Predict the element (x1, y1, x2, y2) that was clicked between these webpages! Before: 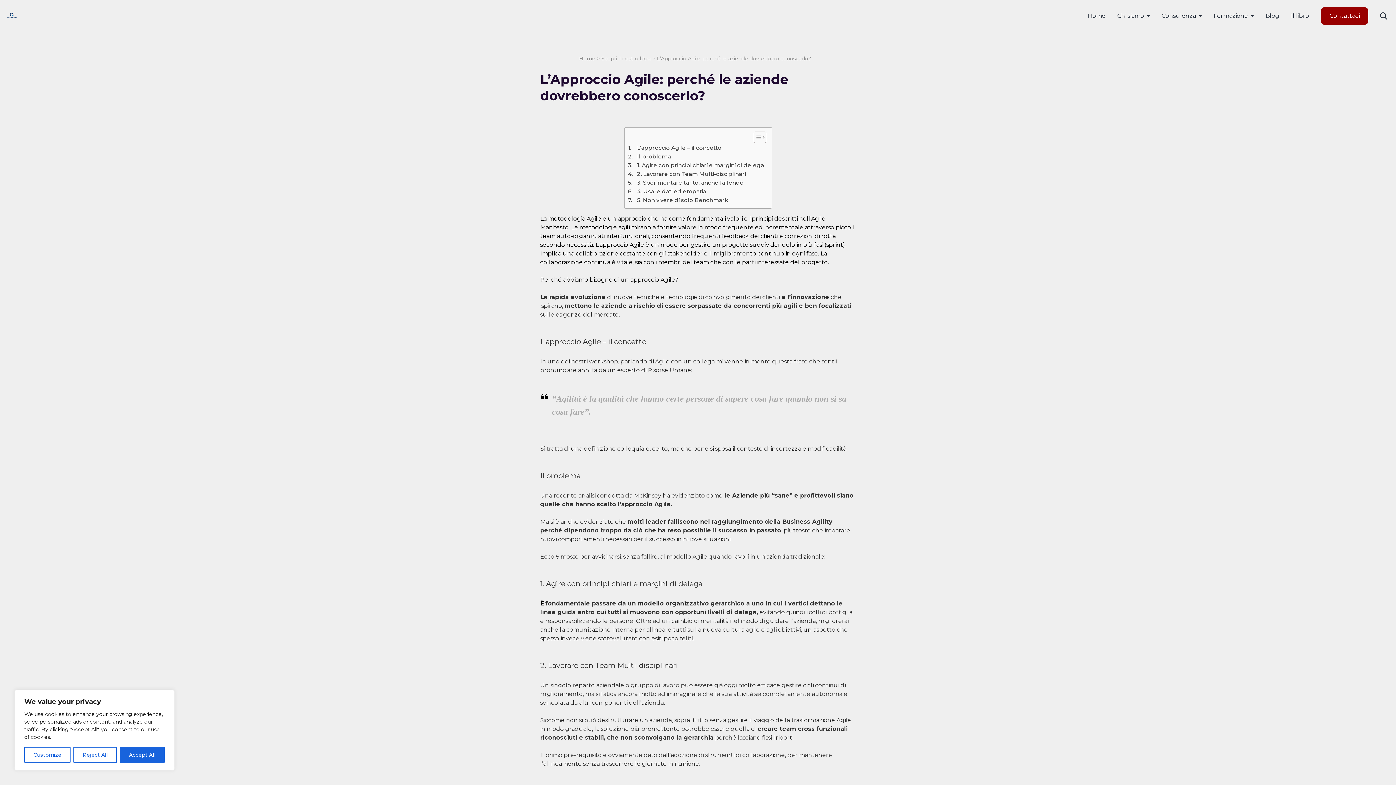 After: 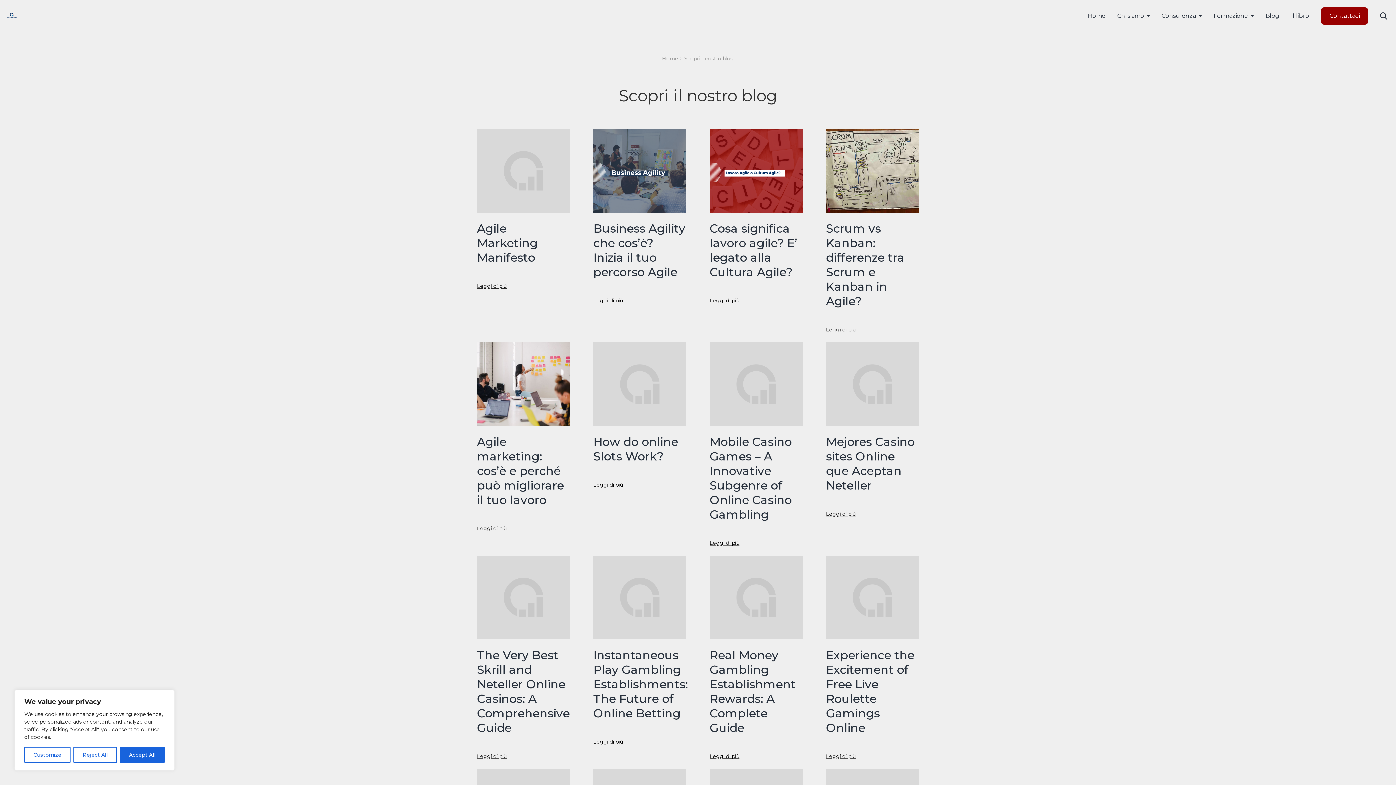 Action: label: Blog bbox: (1265, 11, 1279, 20)